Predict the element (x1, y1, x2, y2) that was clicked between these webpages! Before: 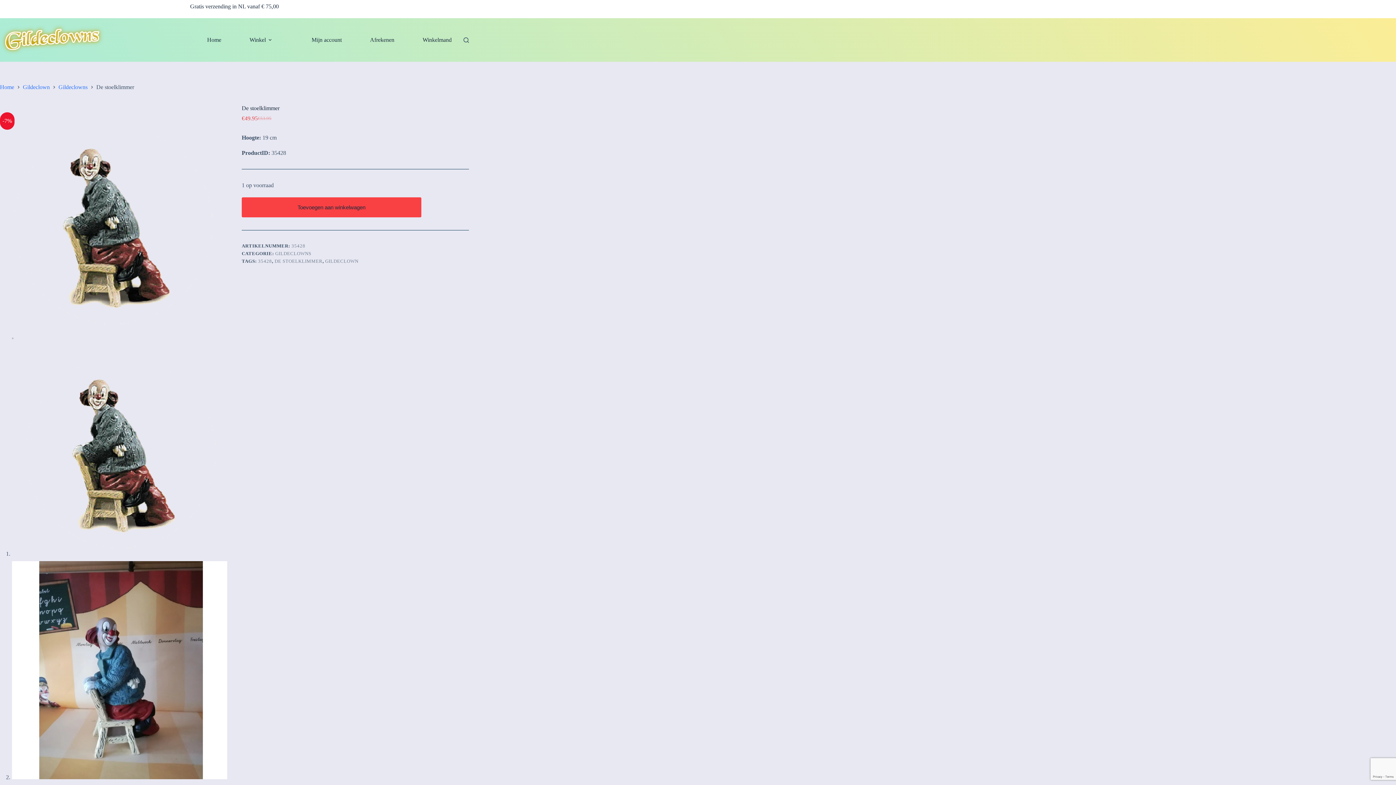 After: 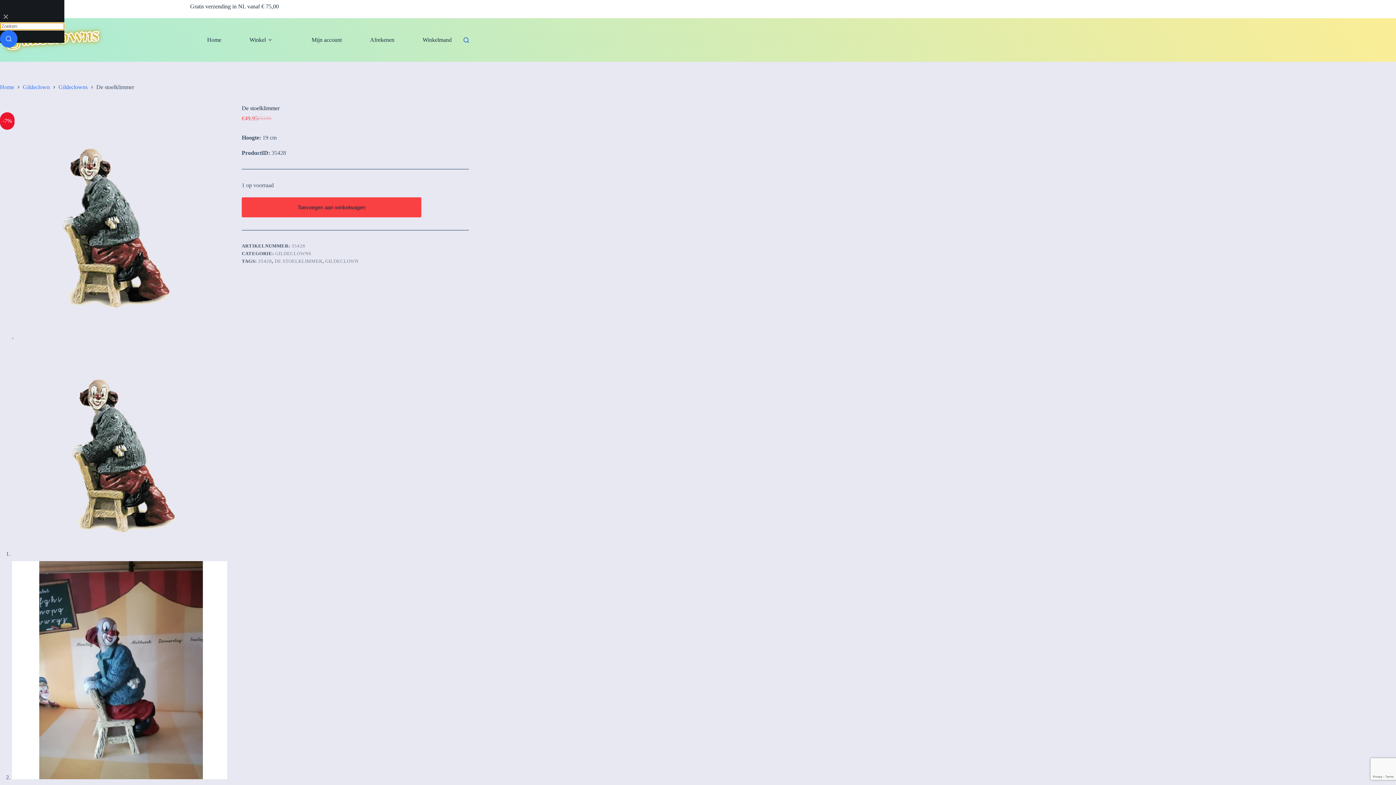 Action: bbox: (463, 37, 469, 42) label: Zoeken